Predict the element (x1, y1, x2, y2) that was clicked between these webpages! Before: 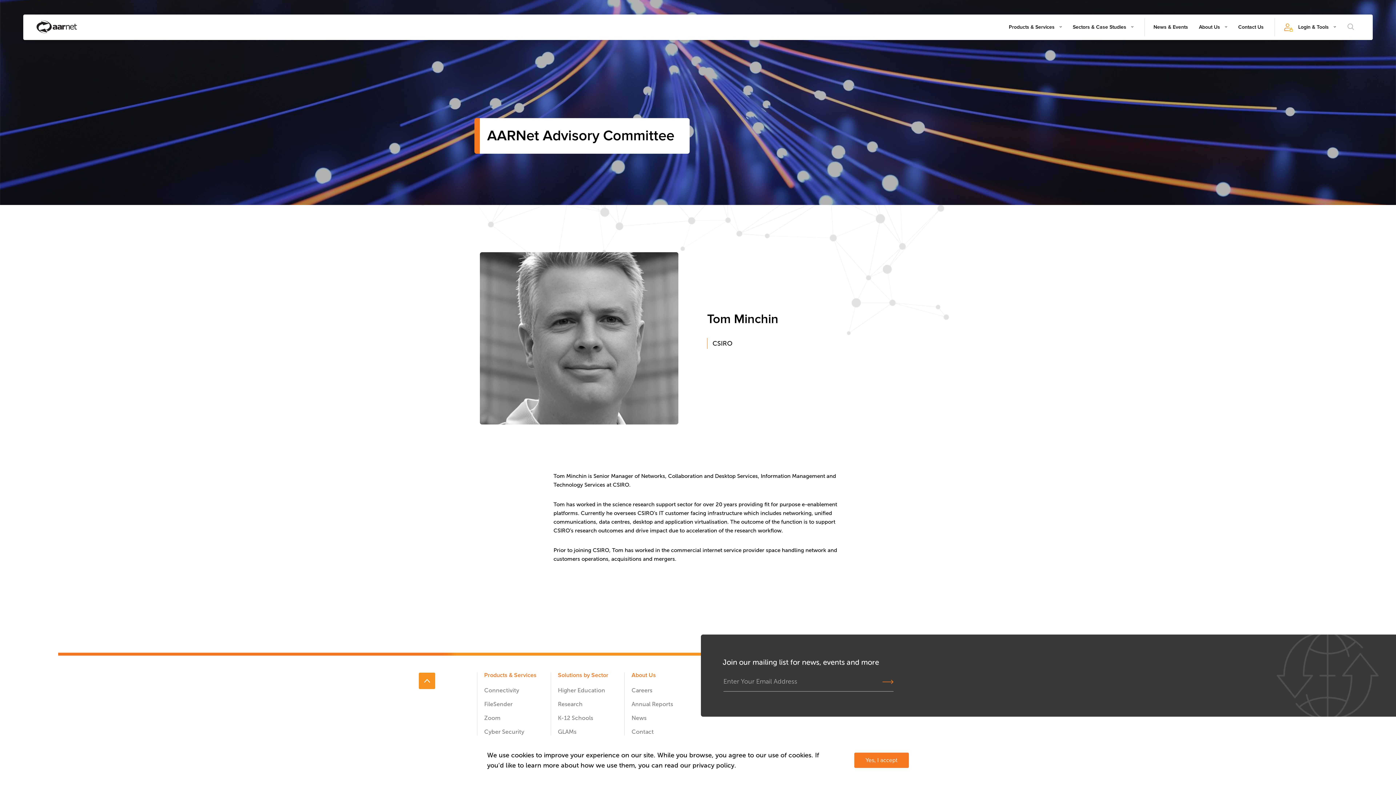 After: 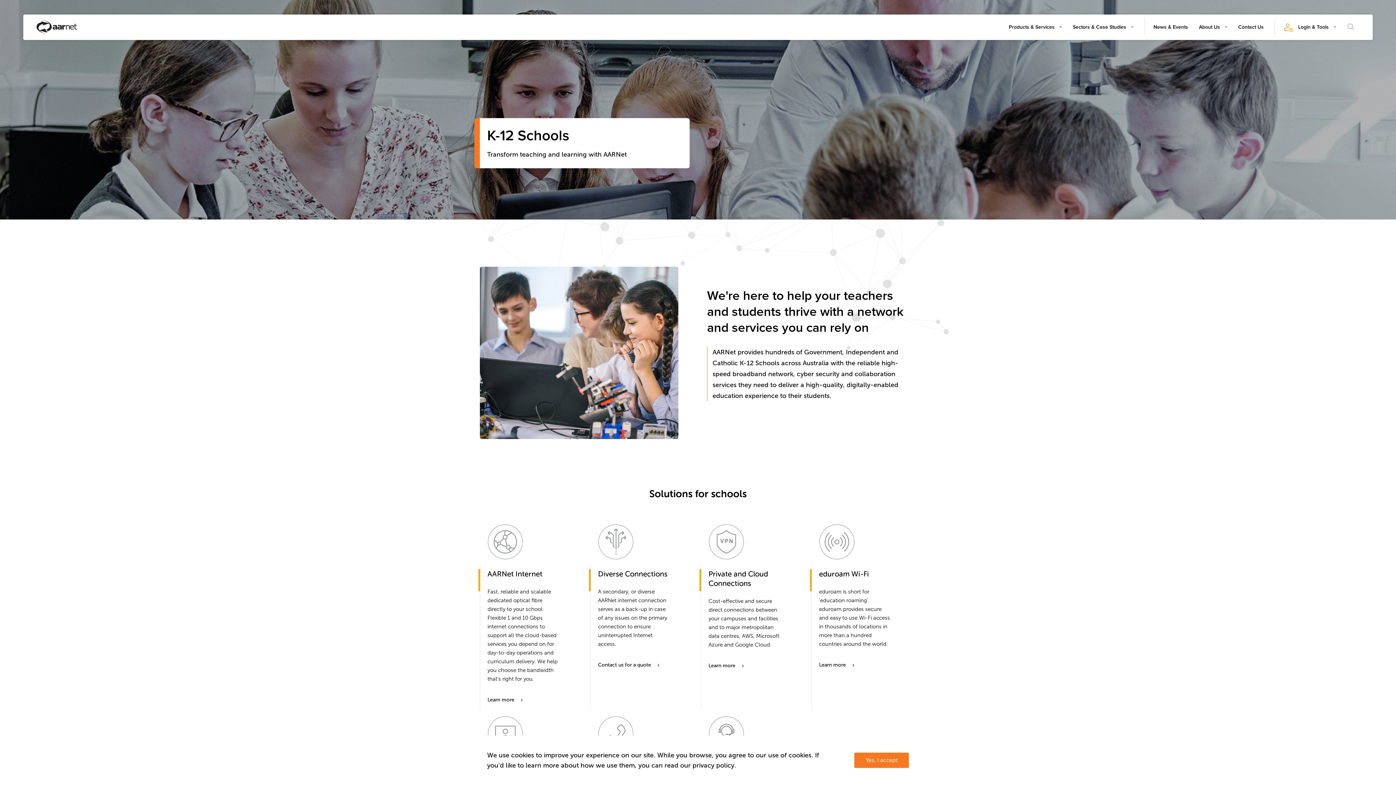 Action: label: K-12 Schools bbox: (558, 714, 593, 721)